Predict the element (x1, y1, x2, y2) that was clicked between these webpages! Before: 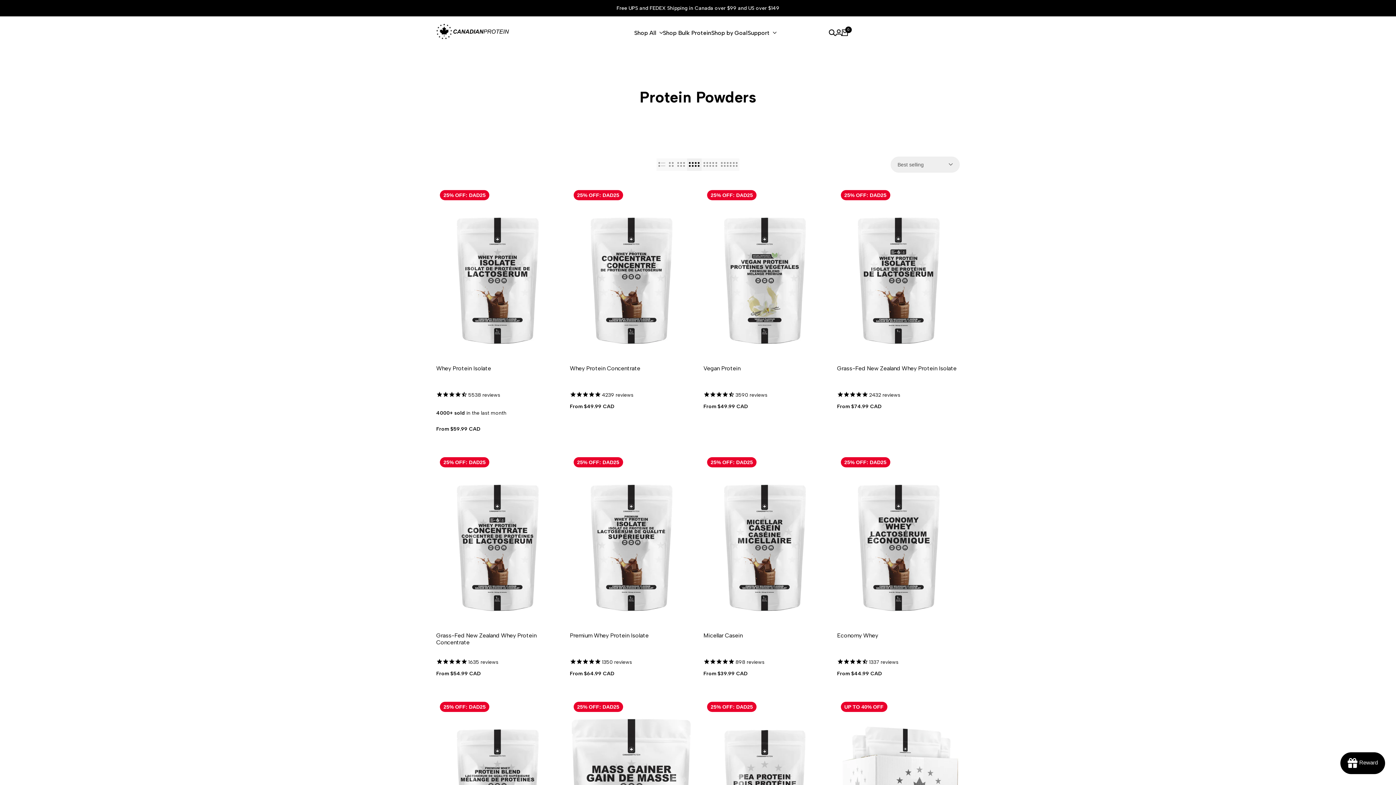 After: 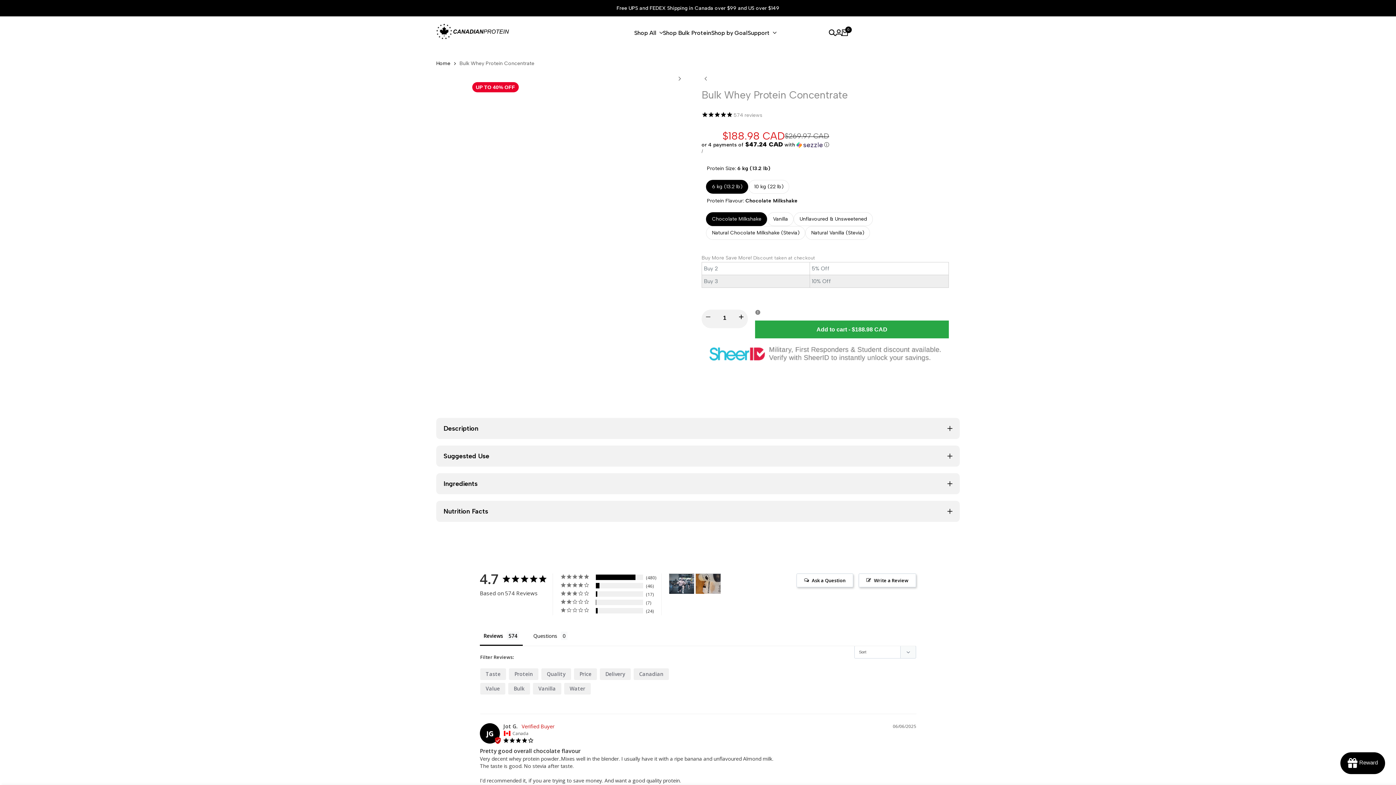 Action: bbox: (837, 698, 960, 870)